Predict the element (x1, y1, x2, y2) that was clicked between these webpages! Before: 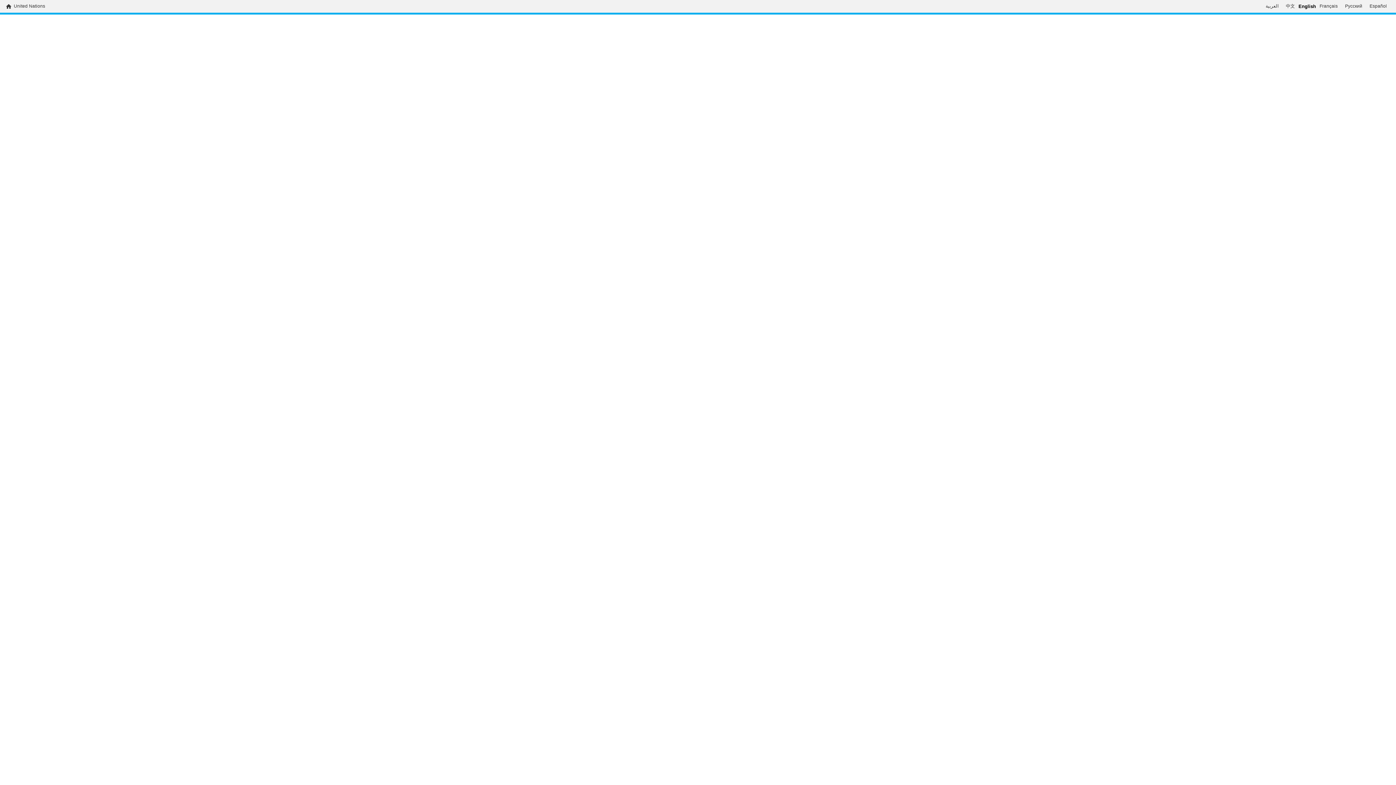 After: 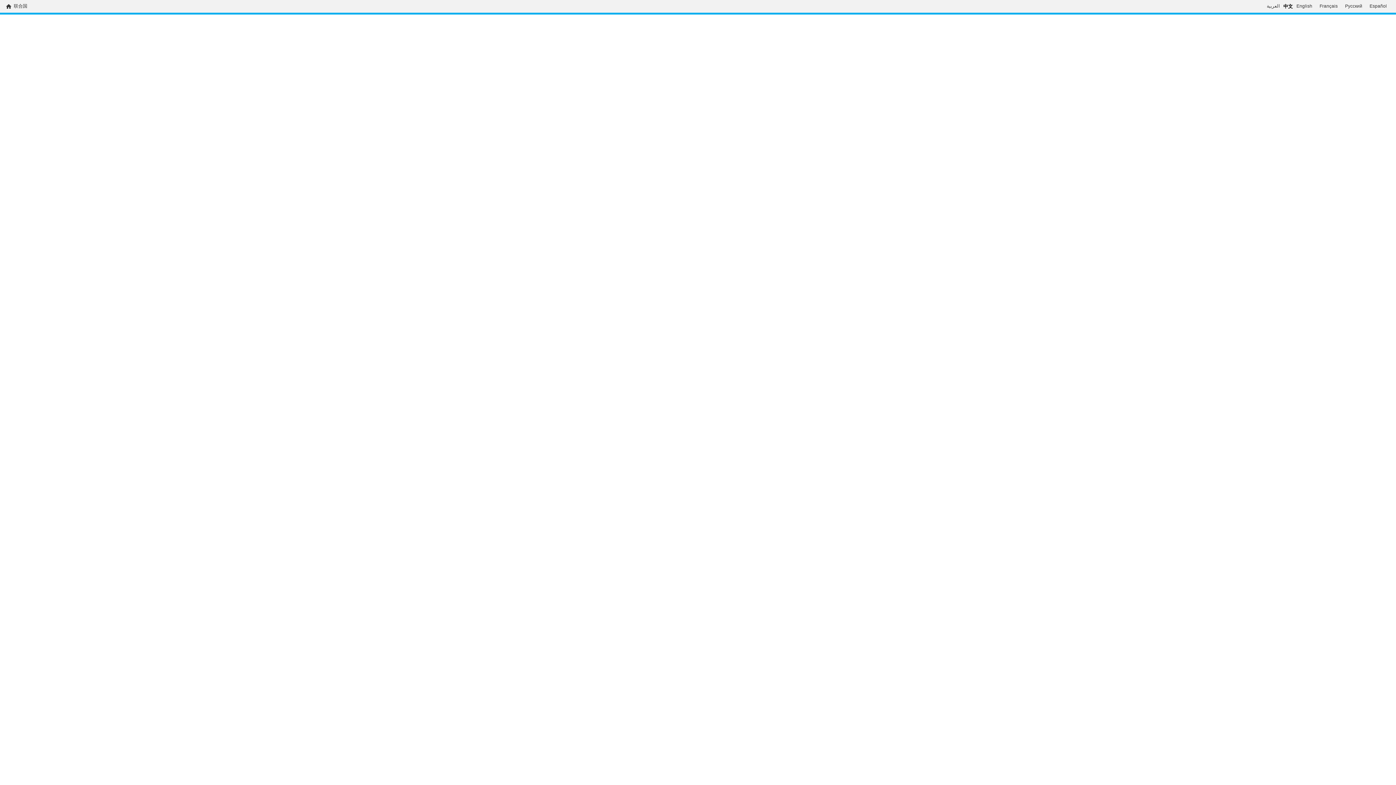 Action: label: 中文 bbox: (1282, 3, 1298, 9)